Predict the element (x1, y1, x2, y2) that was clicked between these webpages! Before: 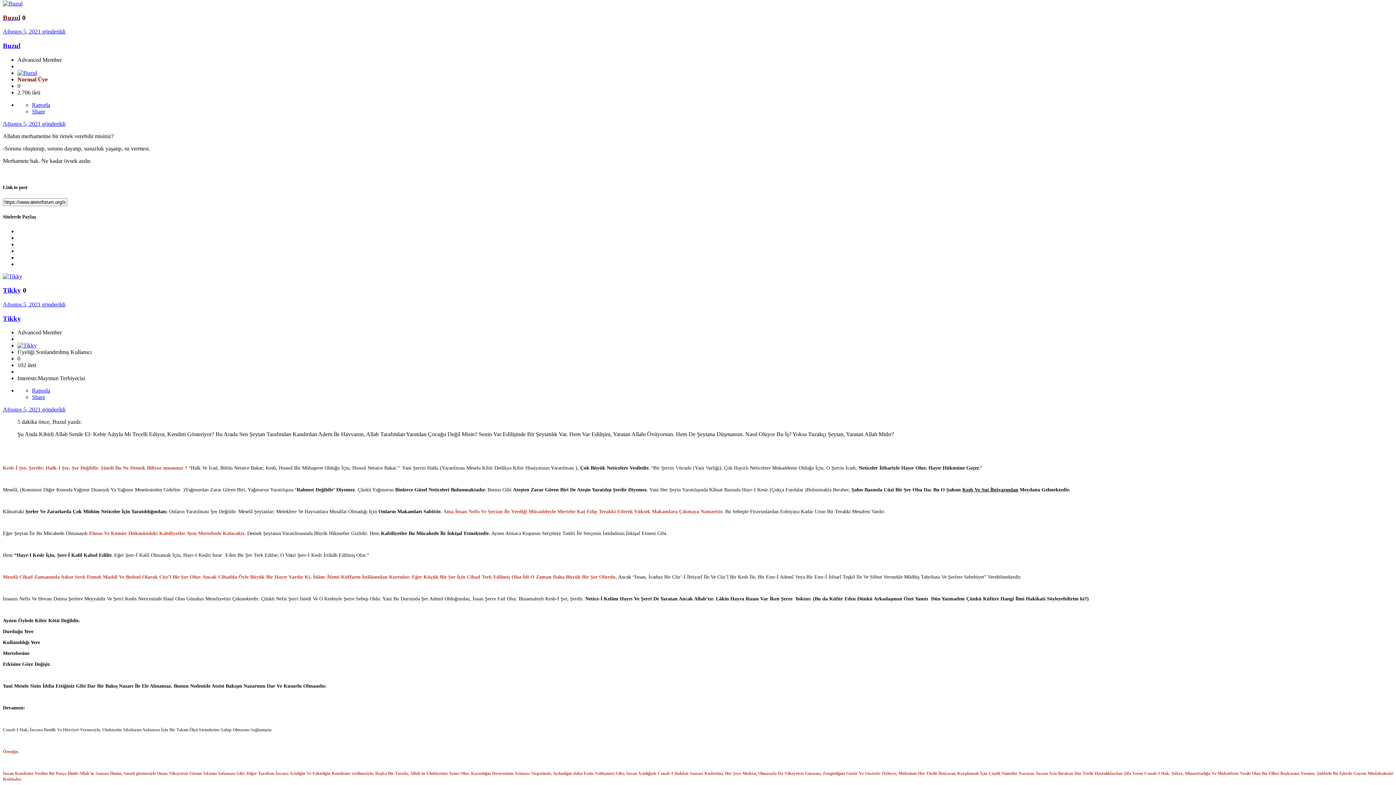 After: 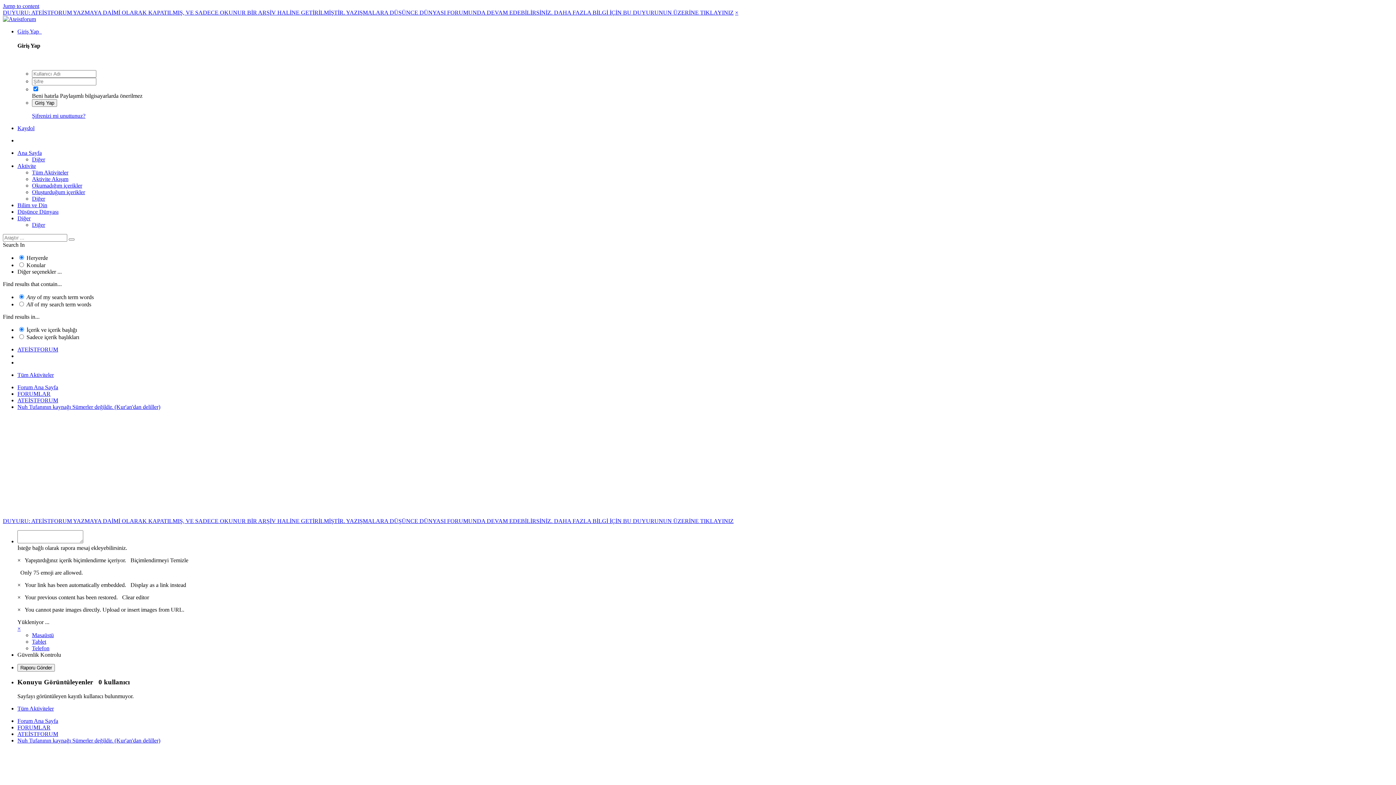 Action: label: Raporla bbox: (32, 387, 50, 393)